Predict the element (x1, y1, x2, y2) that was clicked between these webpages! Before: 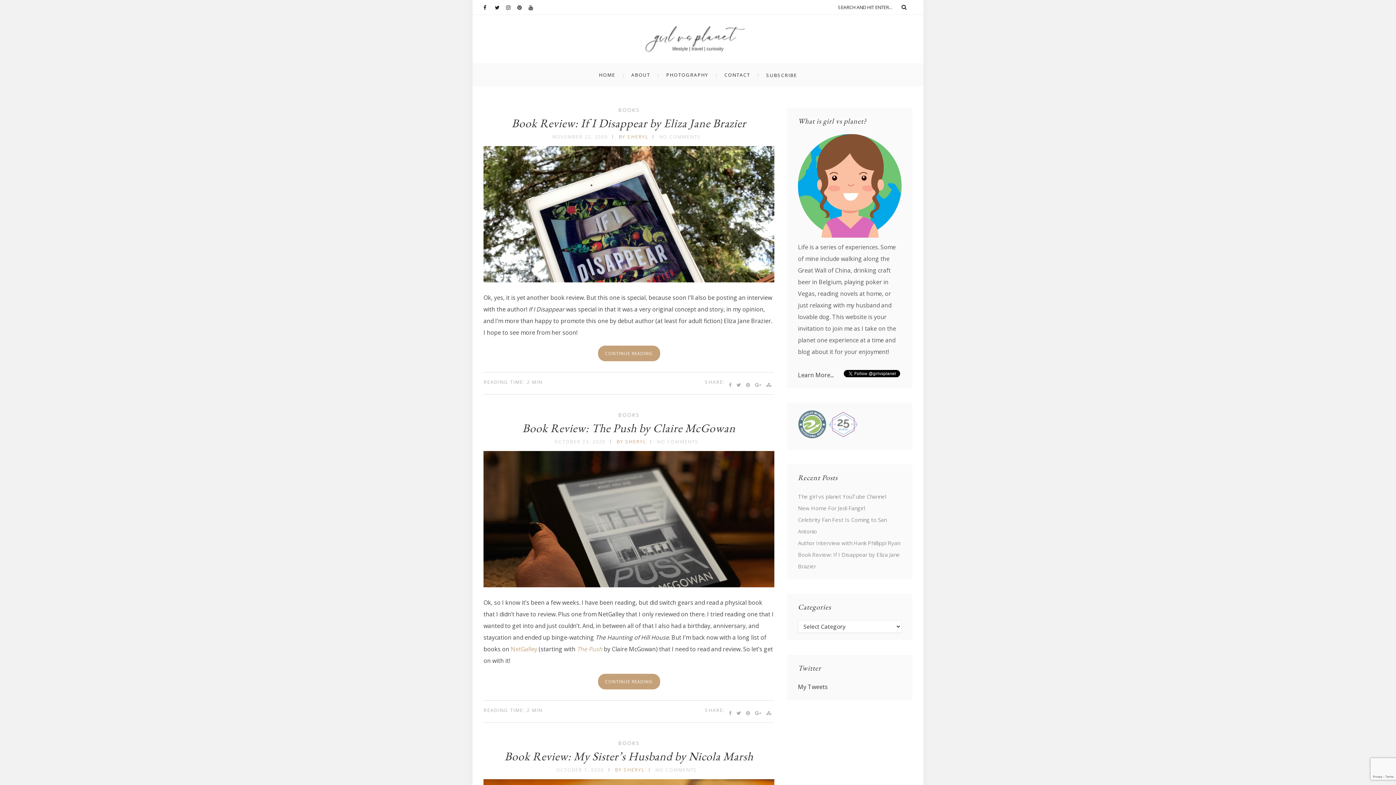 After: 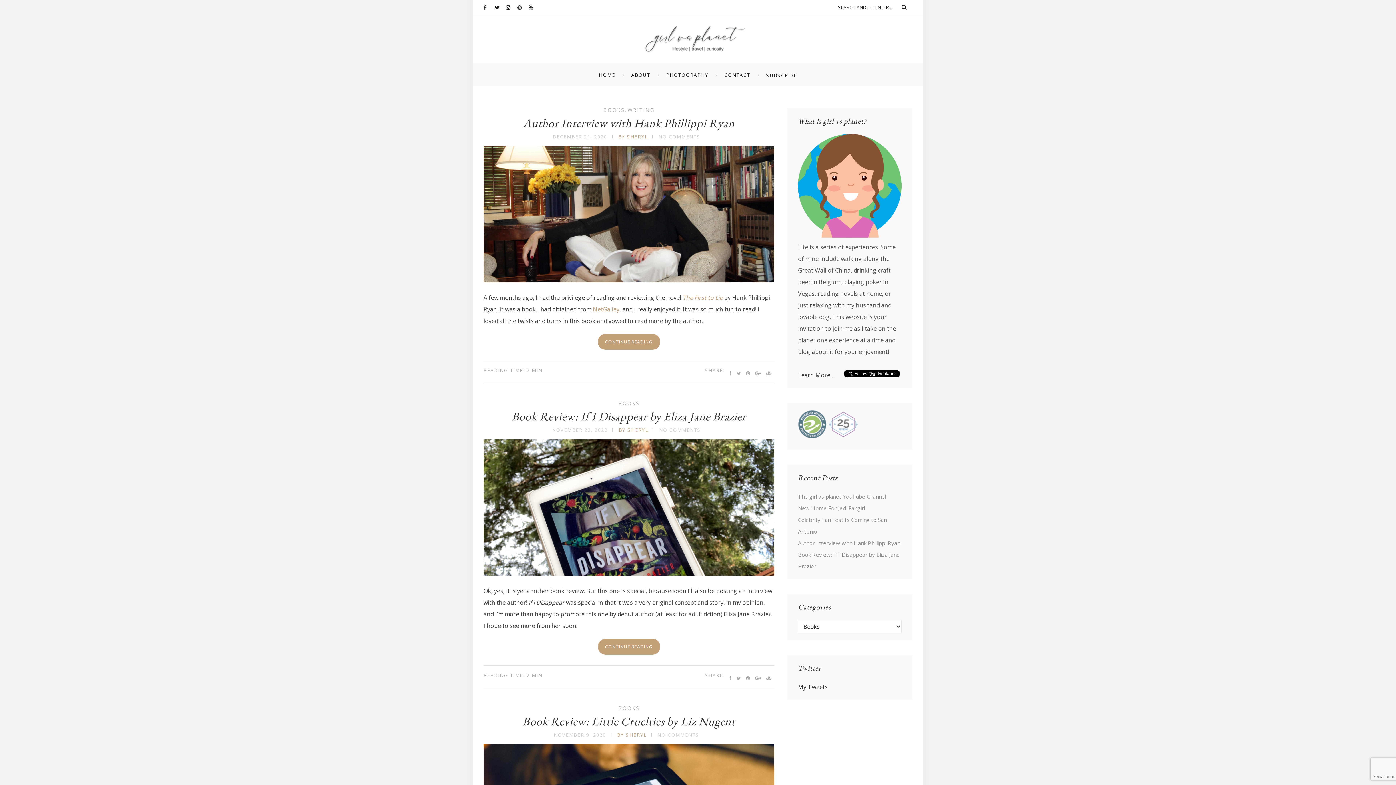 Action: label: BOOKS bbox: (618, 411, 639, 418)